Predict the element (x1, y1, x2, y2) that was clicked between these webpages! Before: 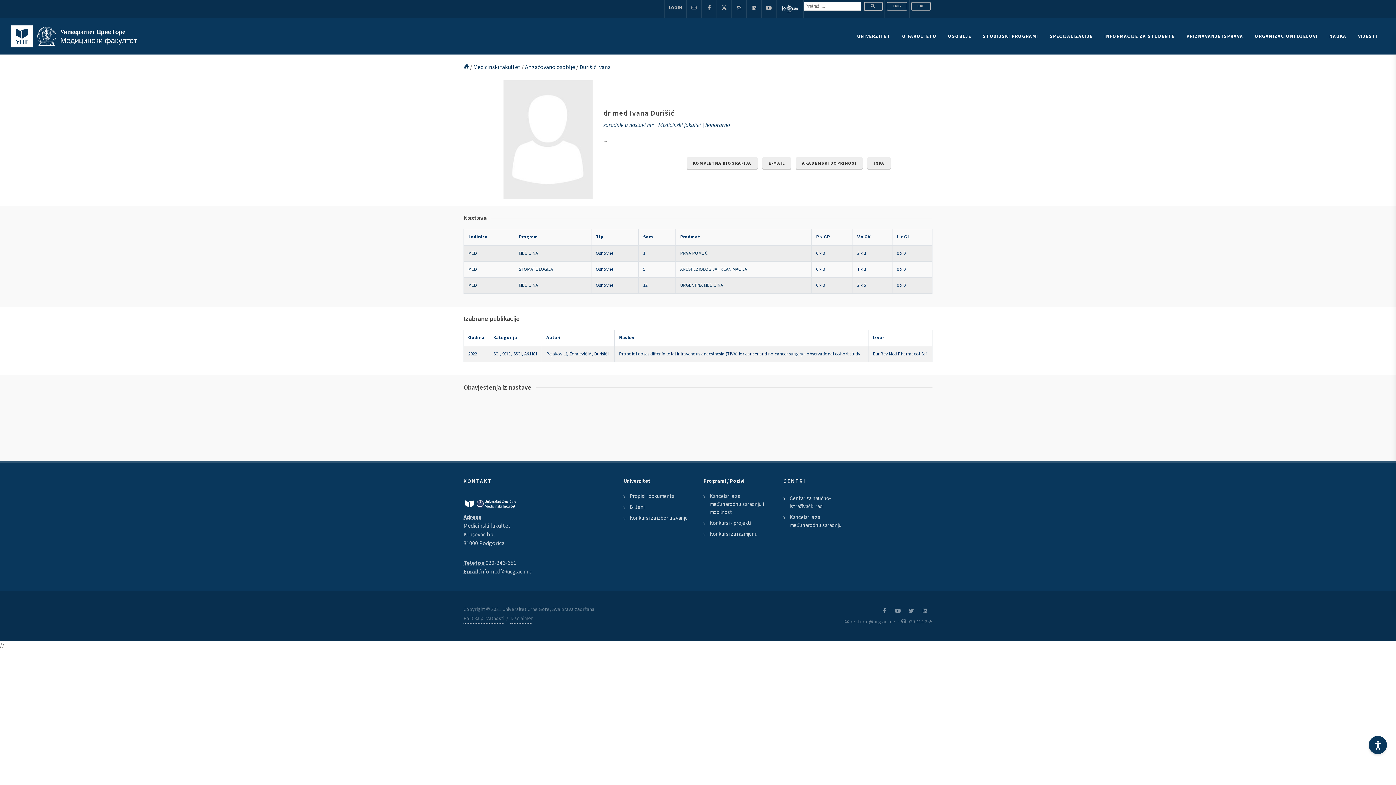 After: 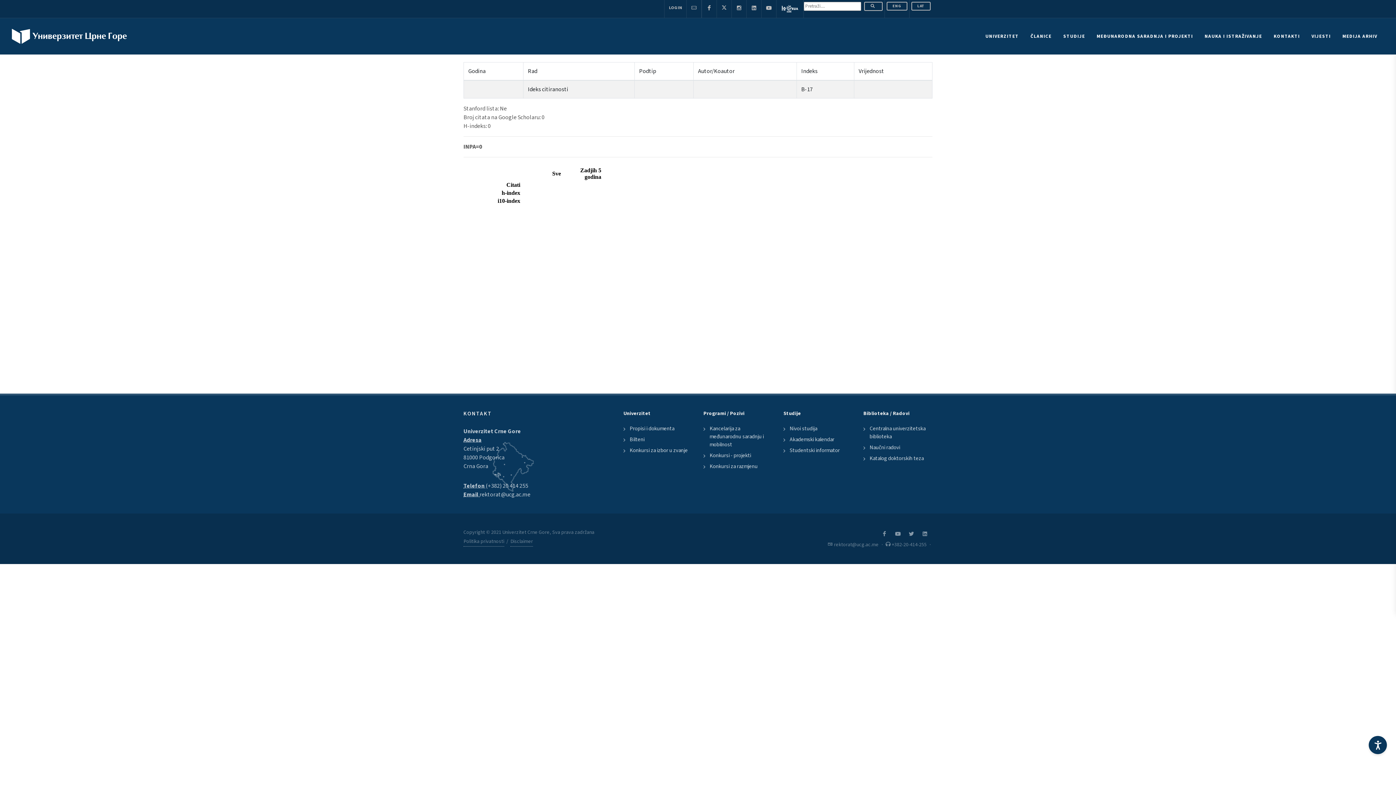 Action: bbox: (867, 157, 890, 169) label: INPA